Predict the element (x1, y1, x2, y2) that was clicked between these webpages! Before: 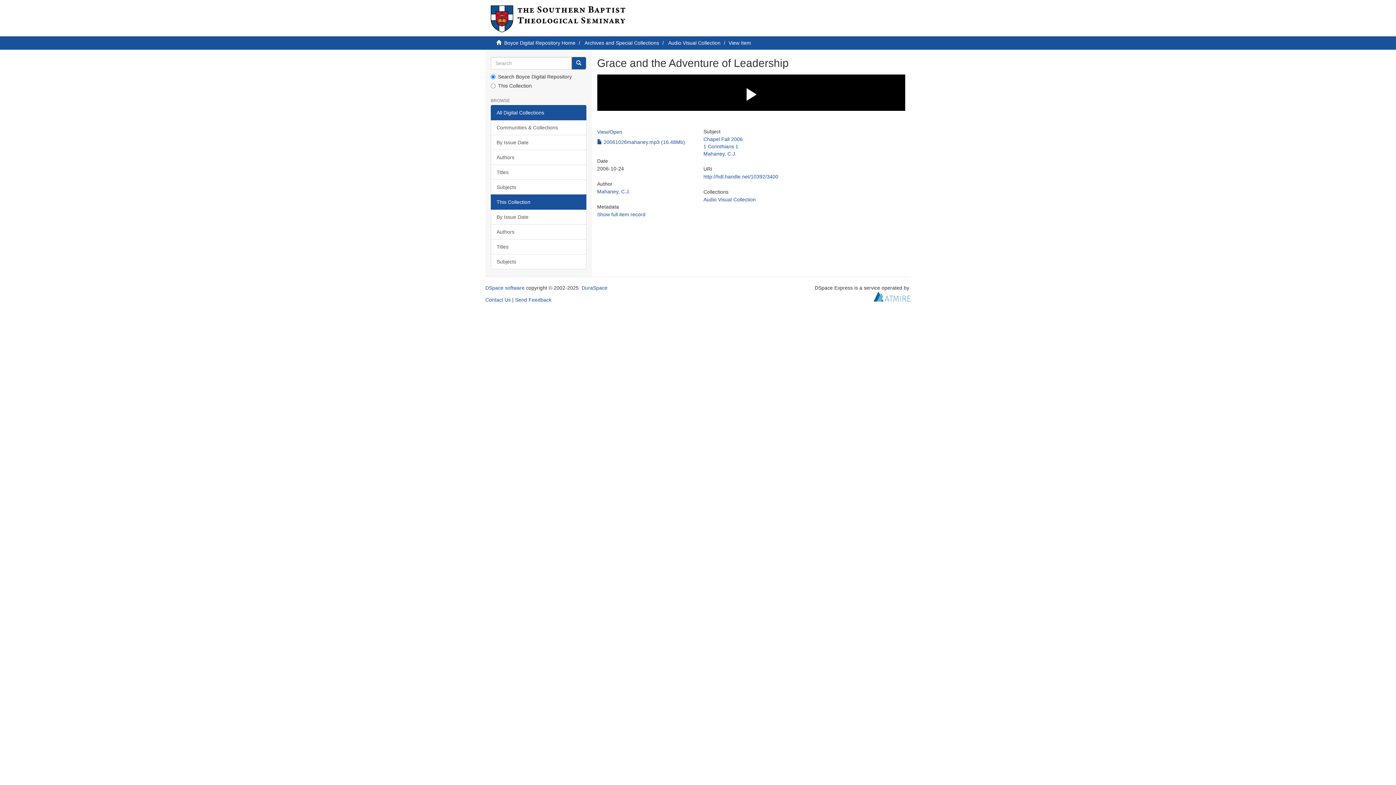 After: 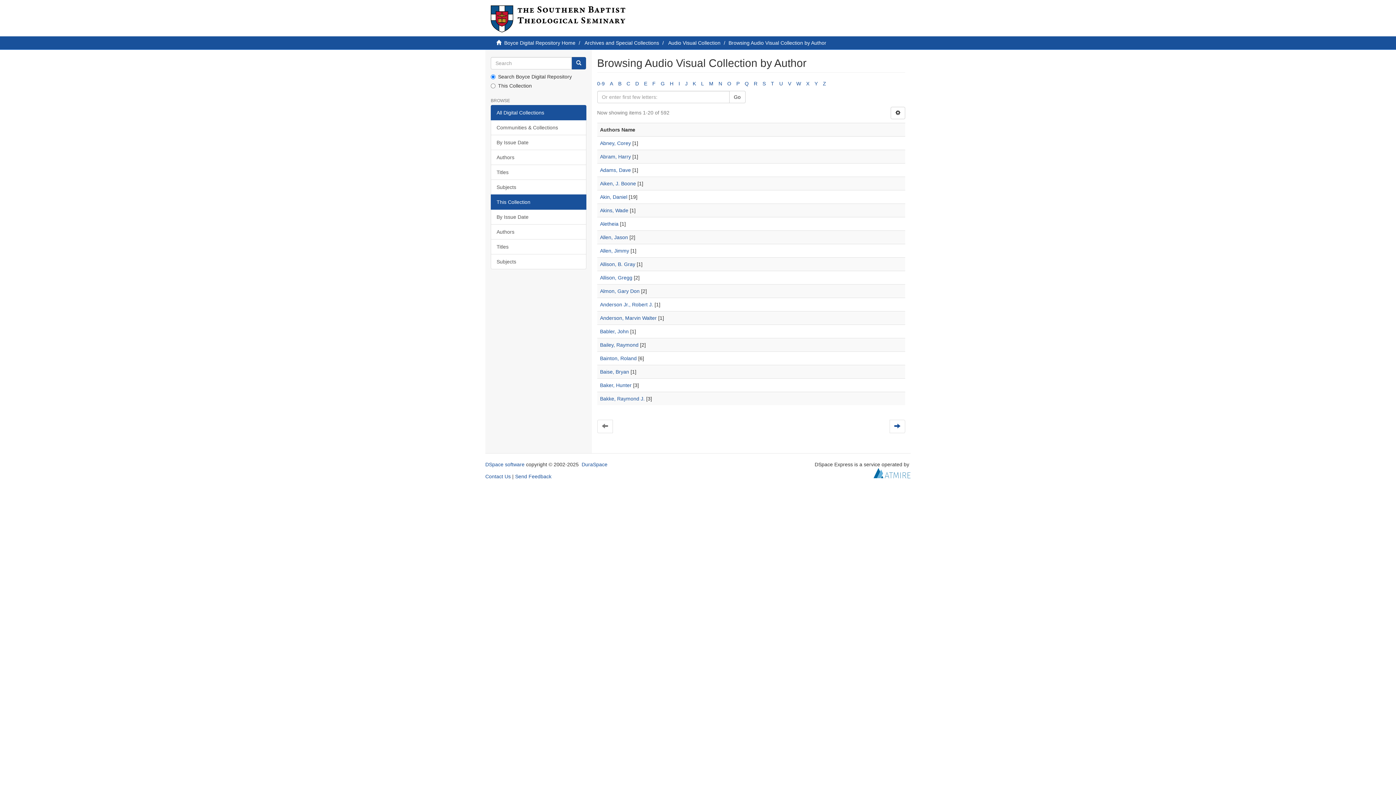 Action: label: Authors bbox: (490, 224, 586, 239)